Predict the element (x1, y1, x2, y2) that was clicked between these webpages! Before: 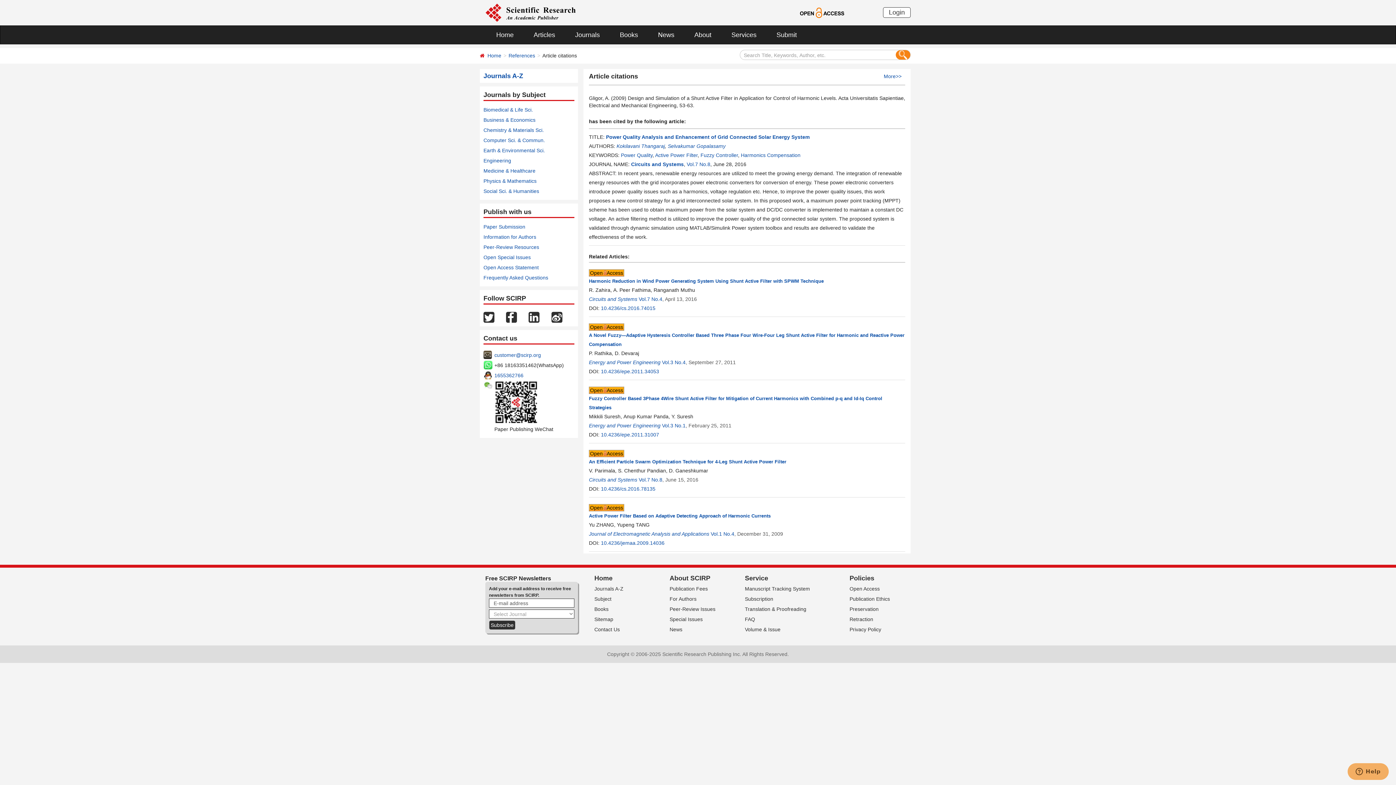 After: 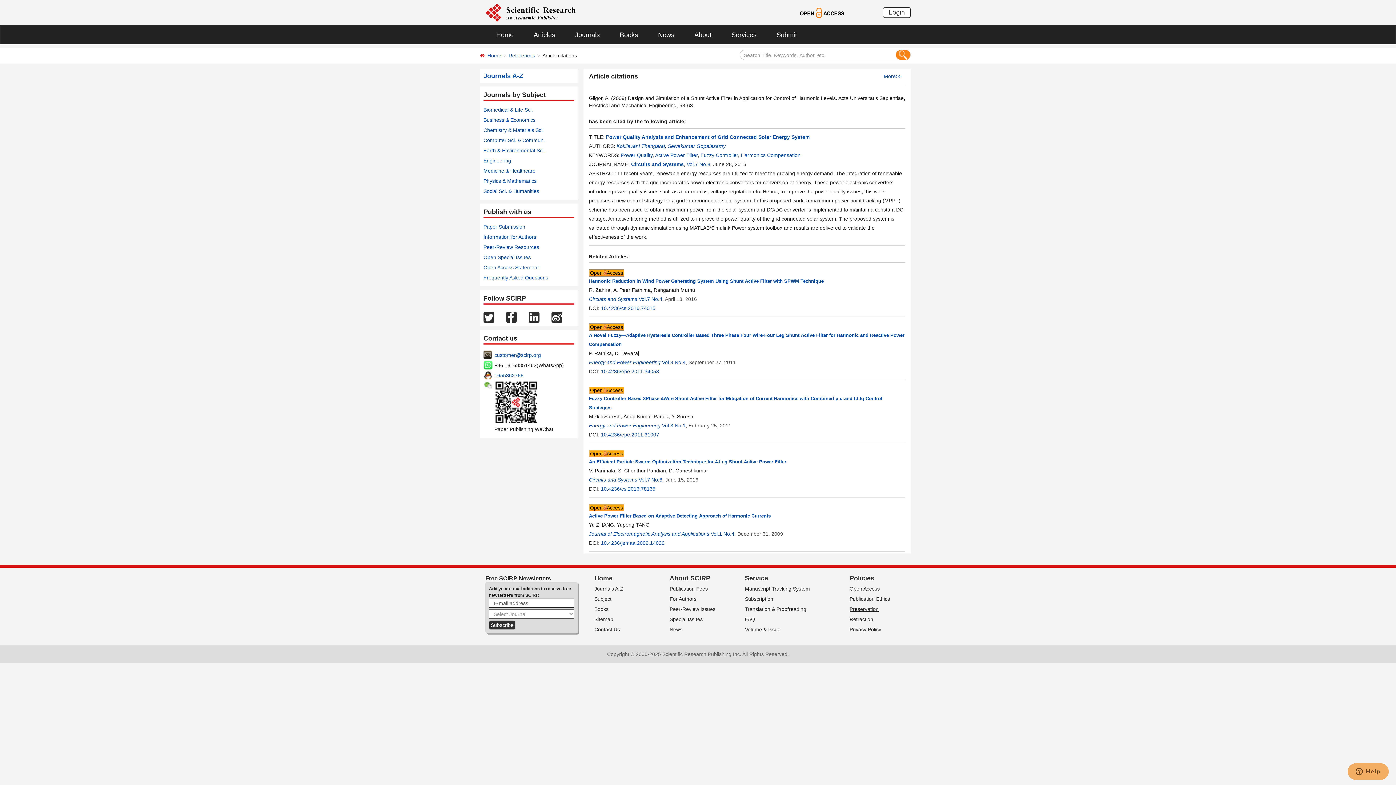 Action: bbox: (849, 606, 878, 612) label: Preservation